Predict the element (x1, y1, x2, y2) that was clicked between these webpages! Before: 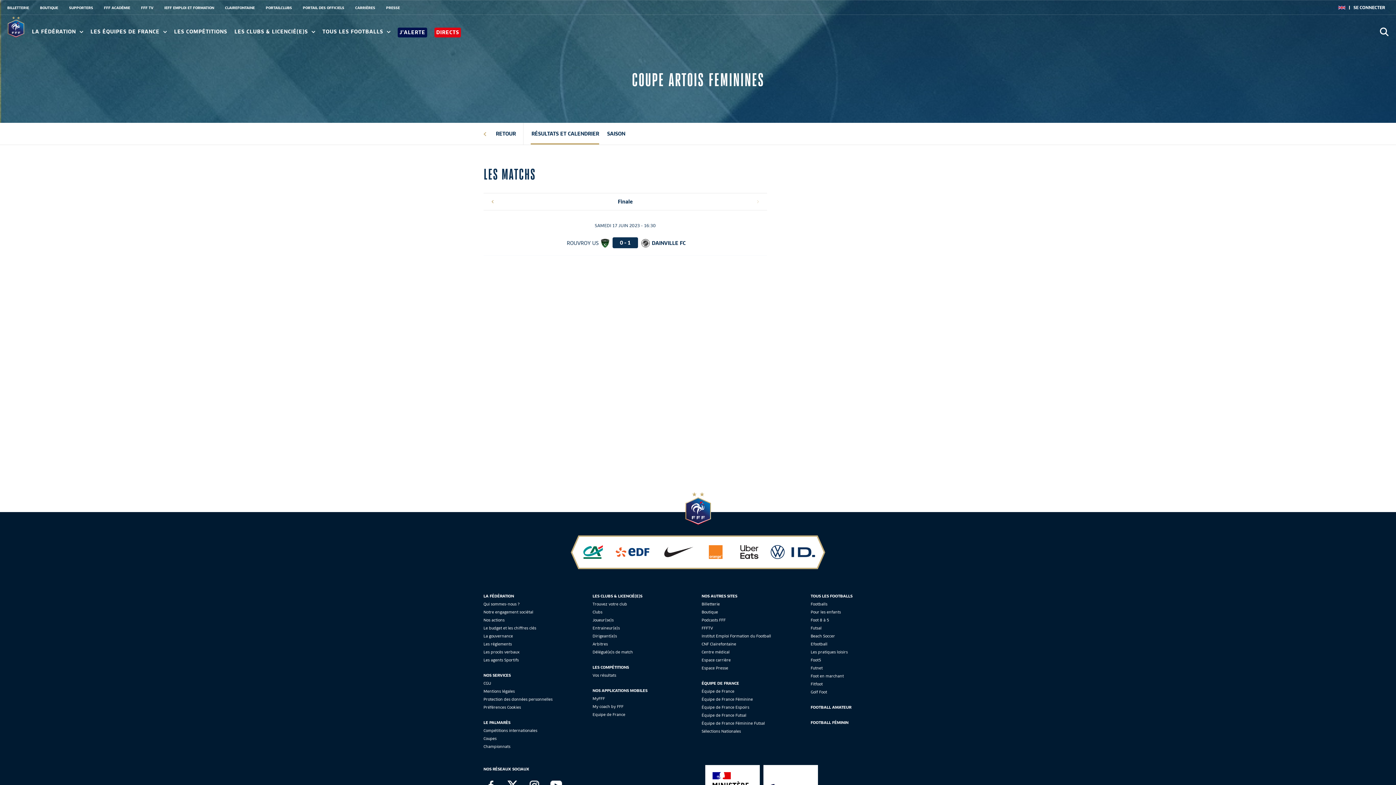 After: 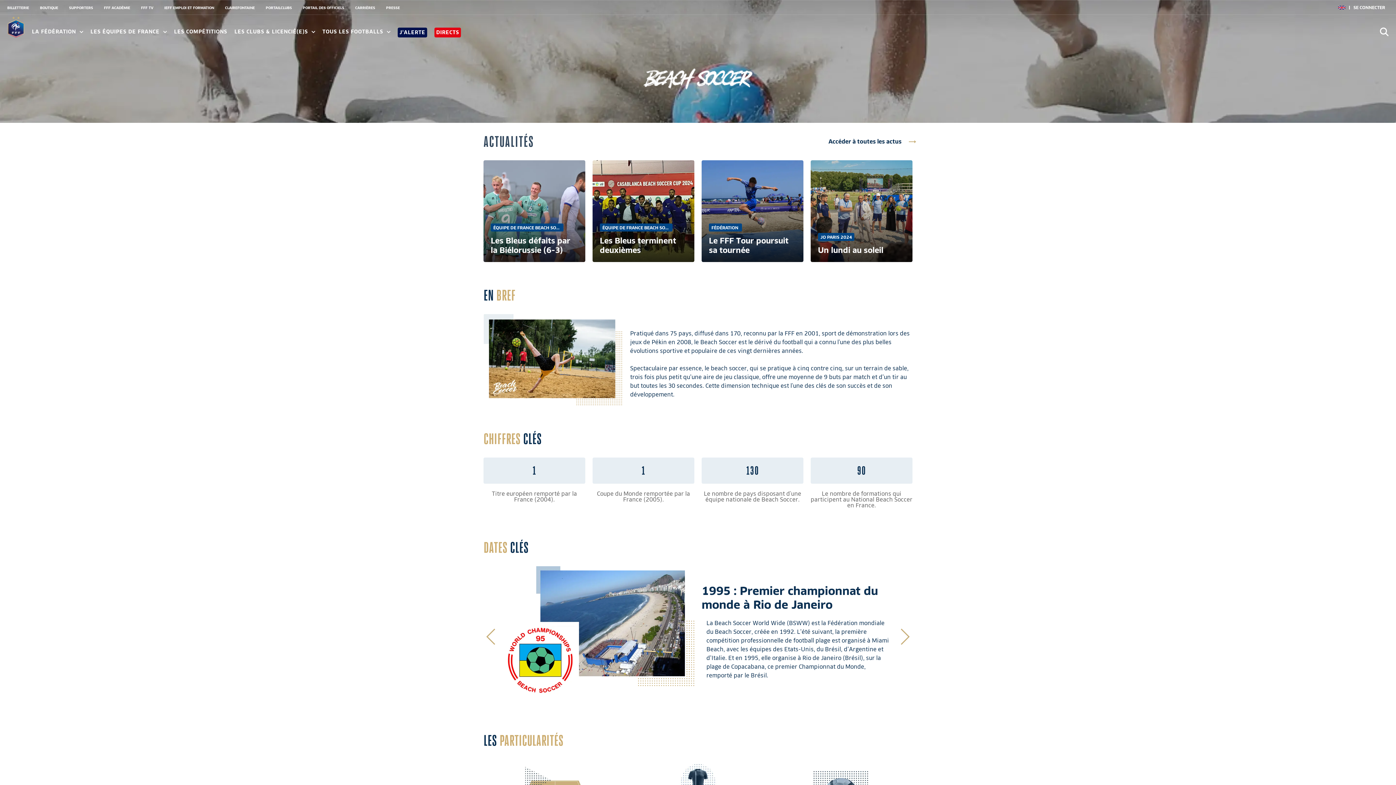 Action: bbox: (810, 633, 835, 638) label: Beach Soccer